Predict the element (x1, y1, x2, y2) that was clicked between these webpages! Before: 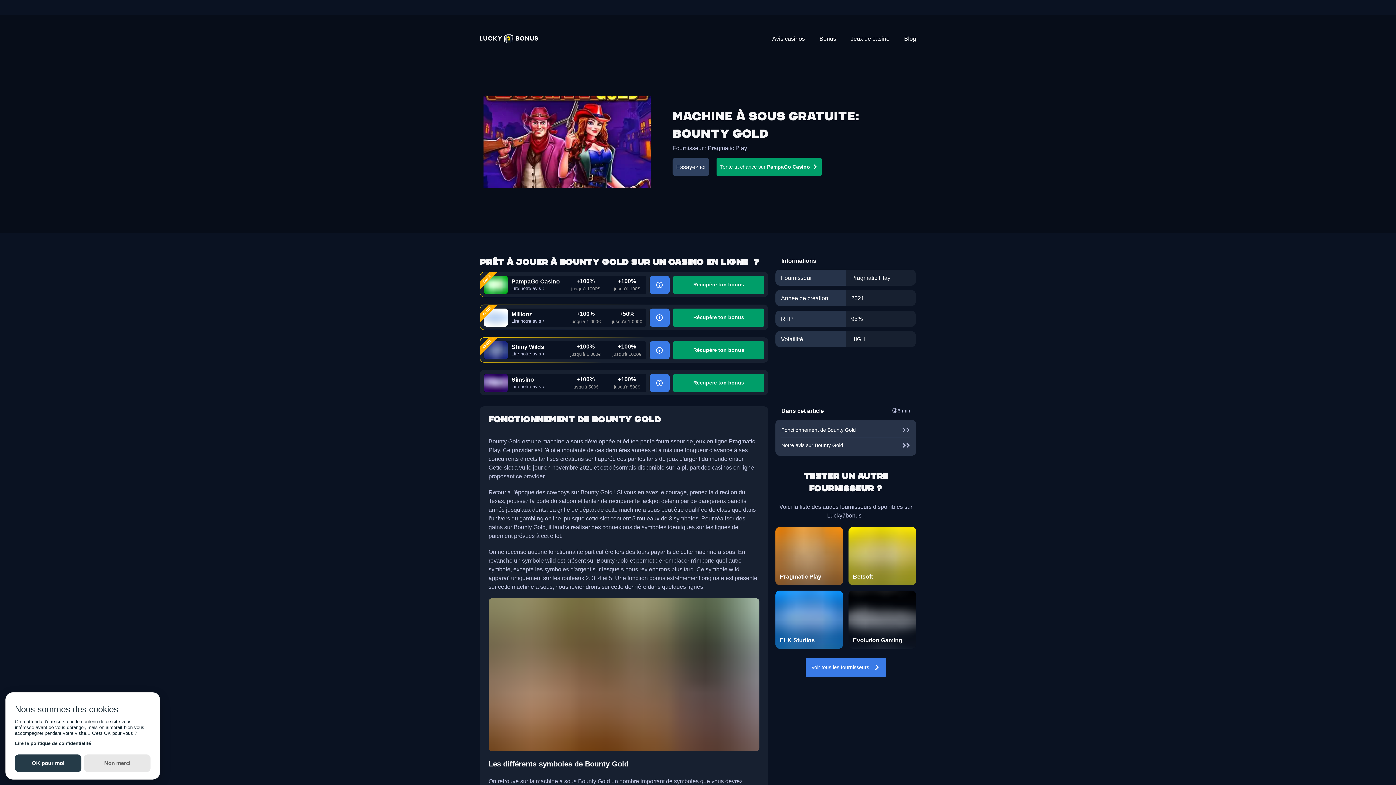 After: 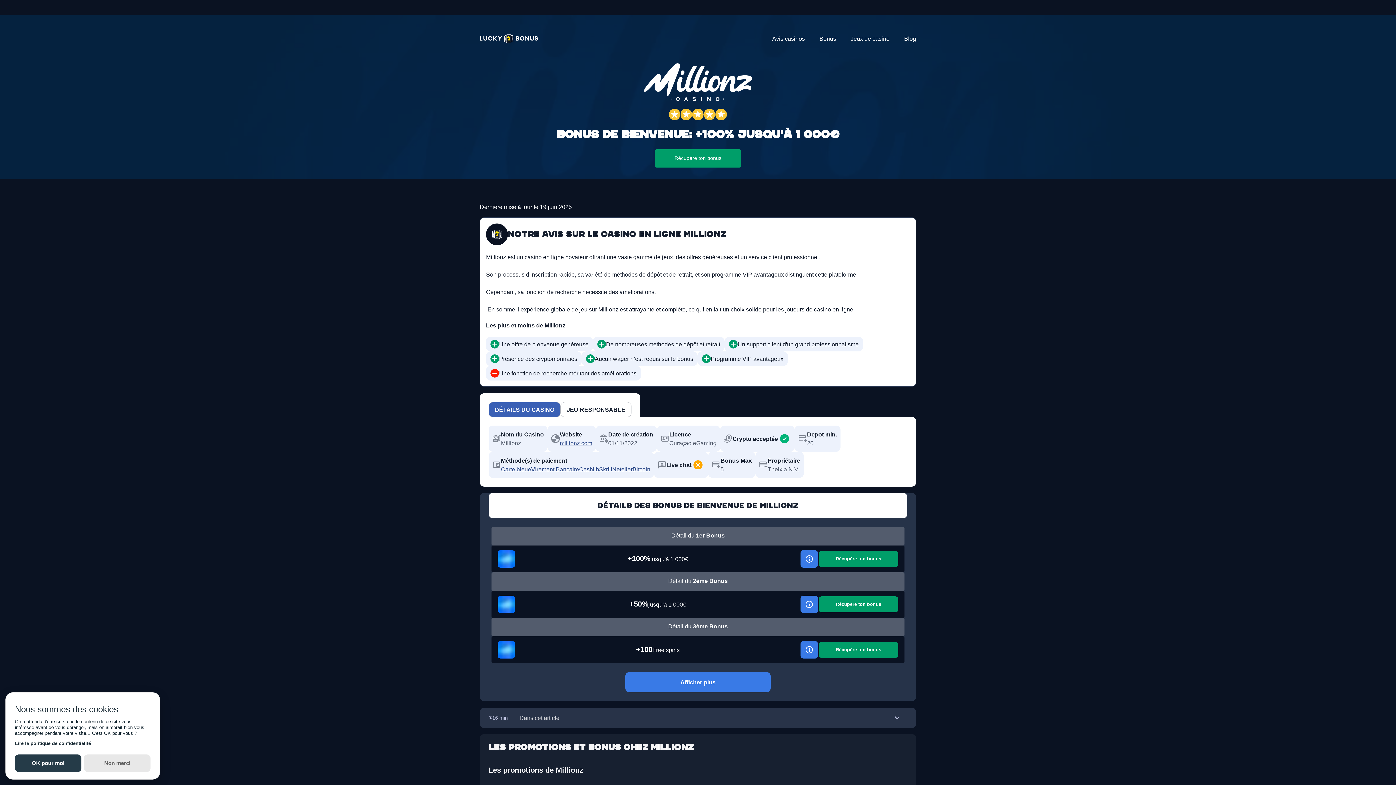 Action: bbox: (511, 317, 563, 325) label: Lire notre avis